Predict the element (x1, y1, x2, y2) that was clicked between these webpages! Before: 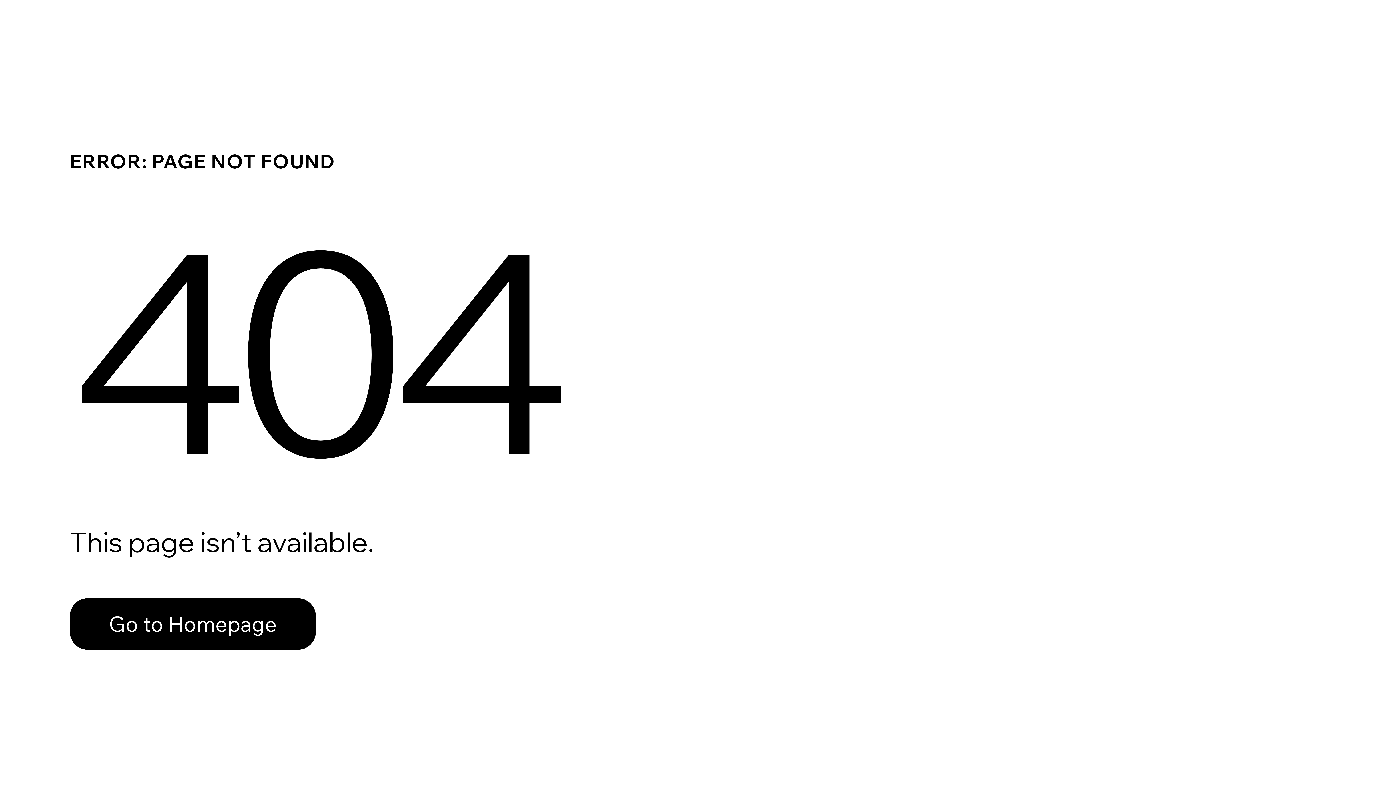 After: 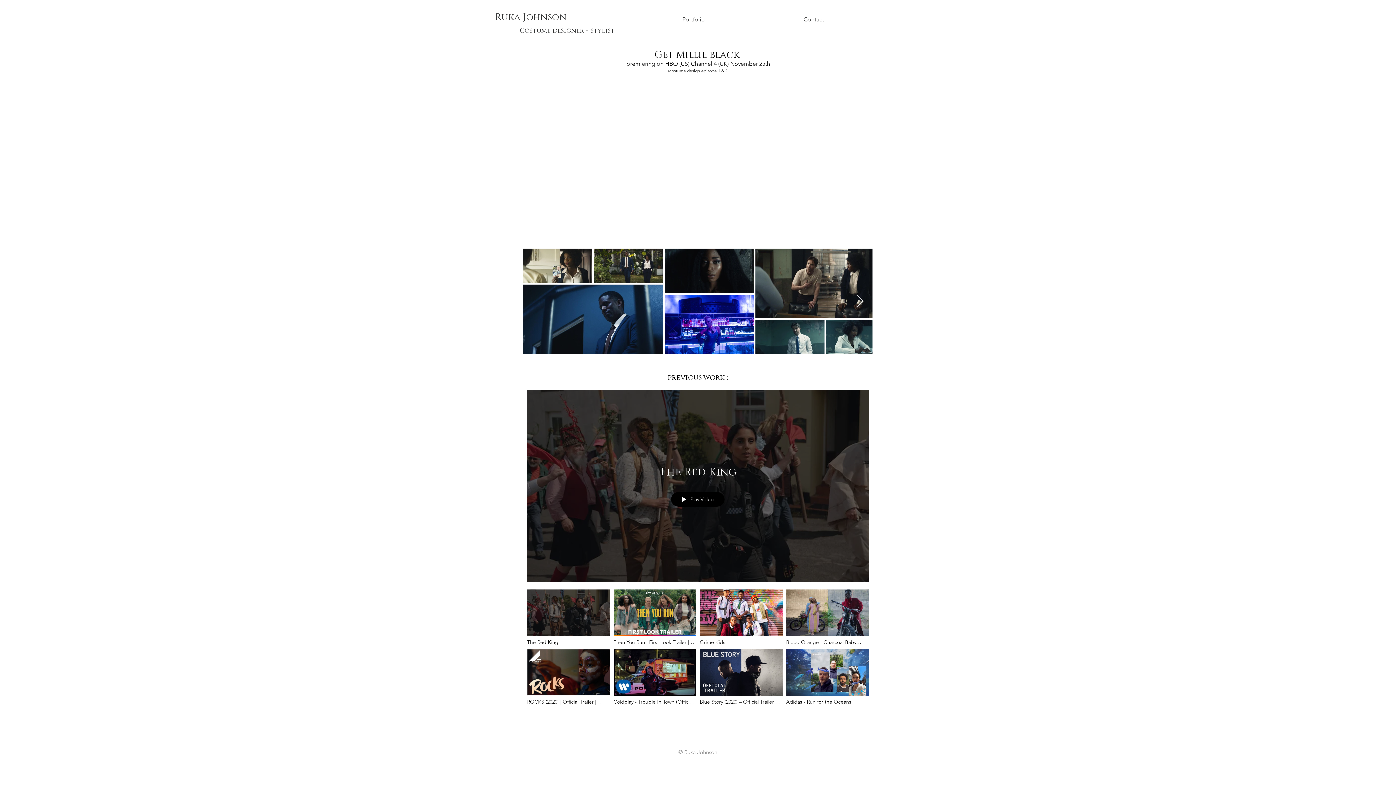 Action: bbox: (69, 598, 316, 650) label: Go to Homepage